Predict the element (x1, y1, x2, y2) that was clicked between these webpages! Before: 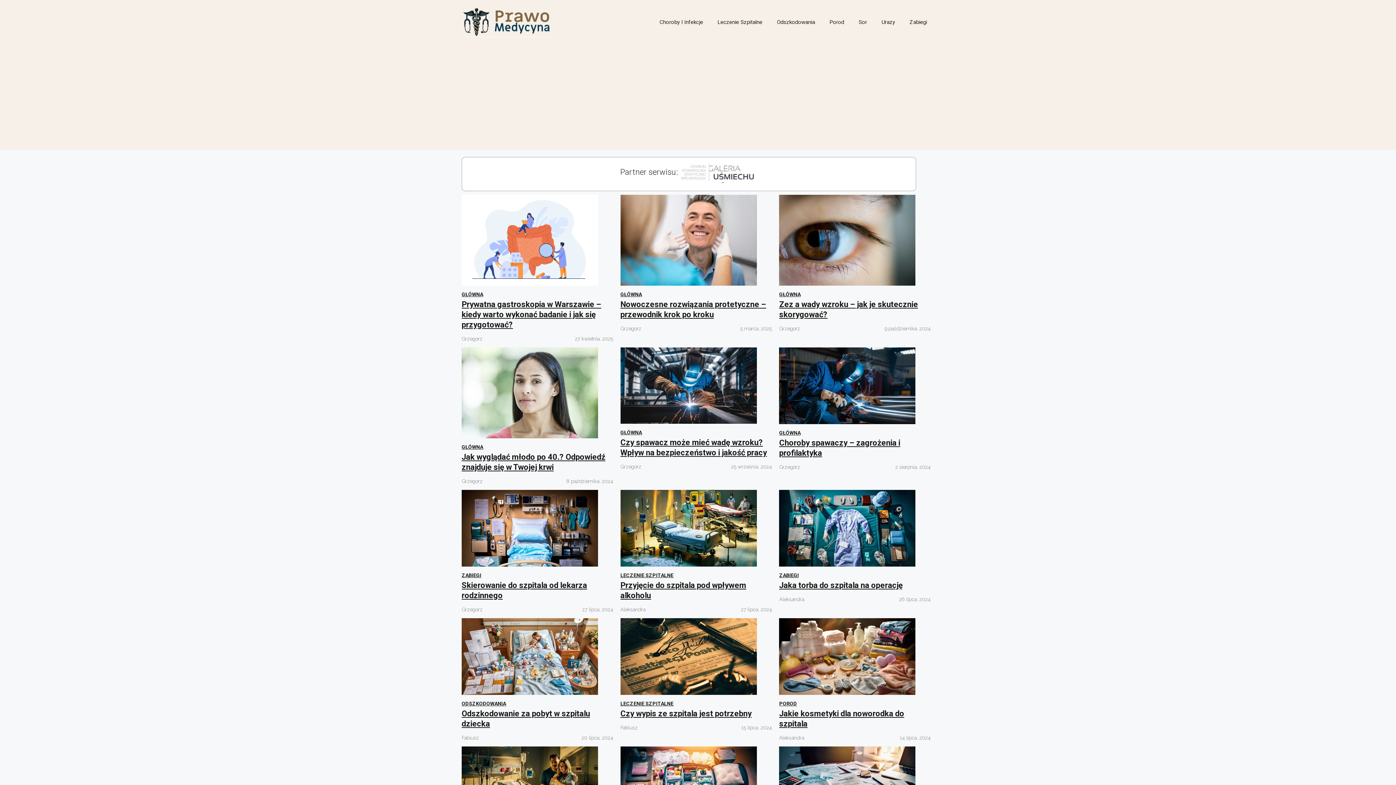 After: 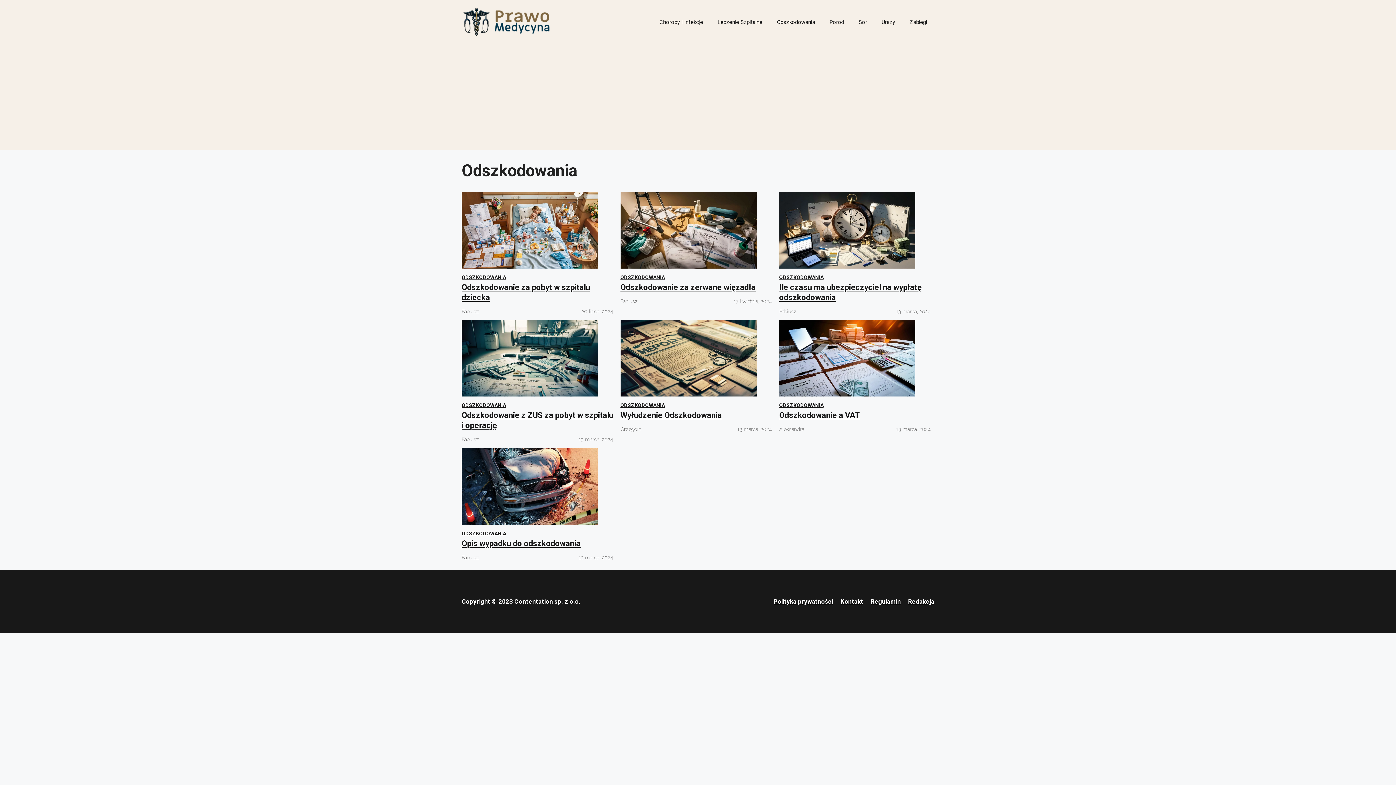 Action: bbox: (461, 700, 506, 706) label: ODSZKODOWANIA